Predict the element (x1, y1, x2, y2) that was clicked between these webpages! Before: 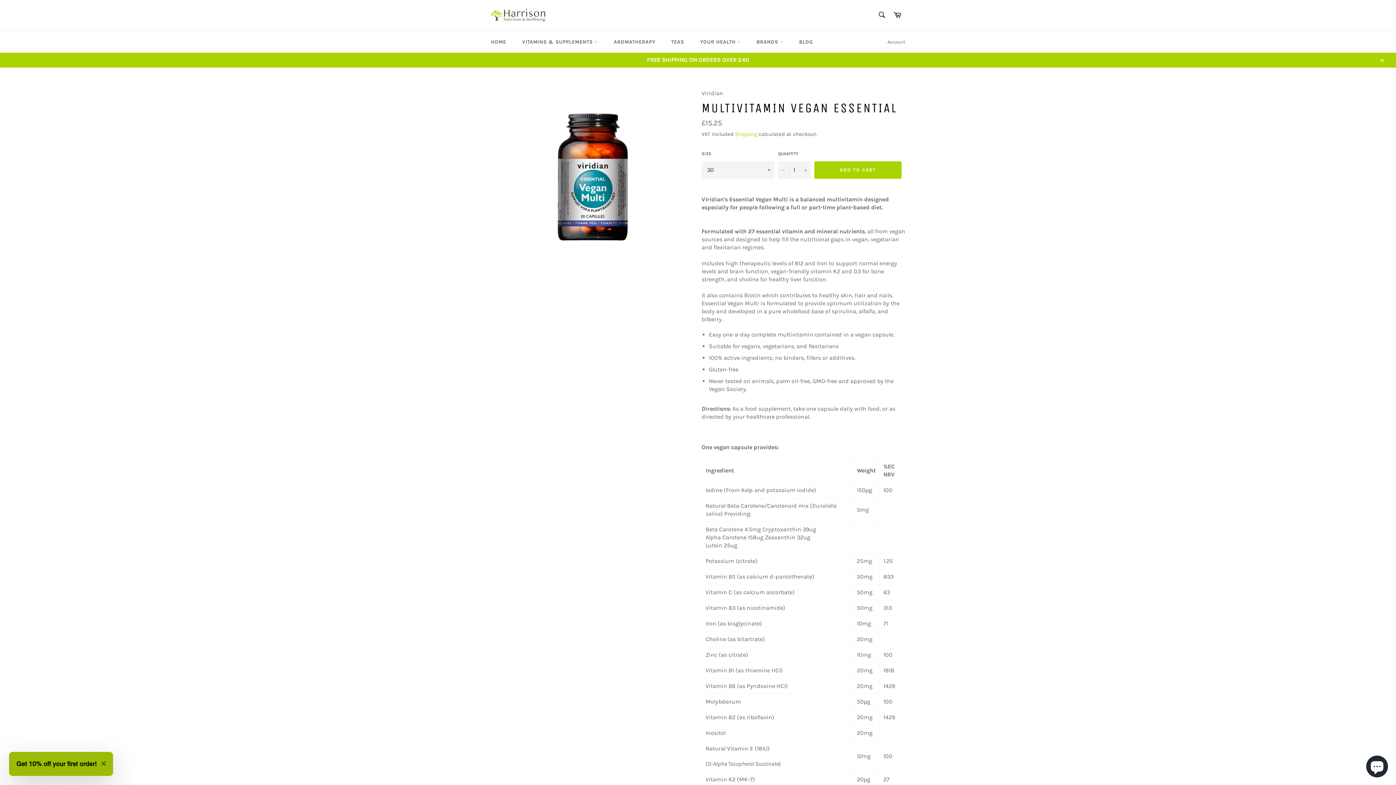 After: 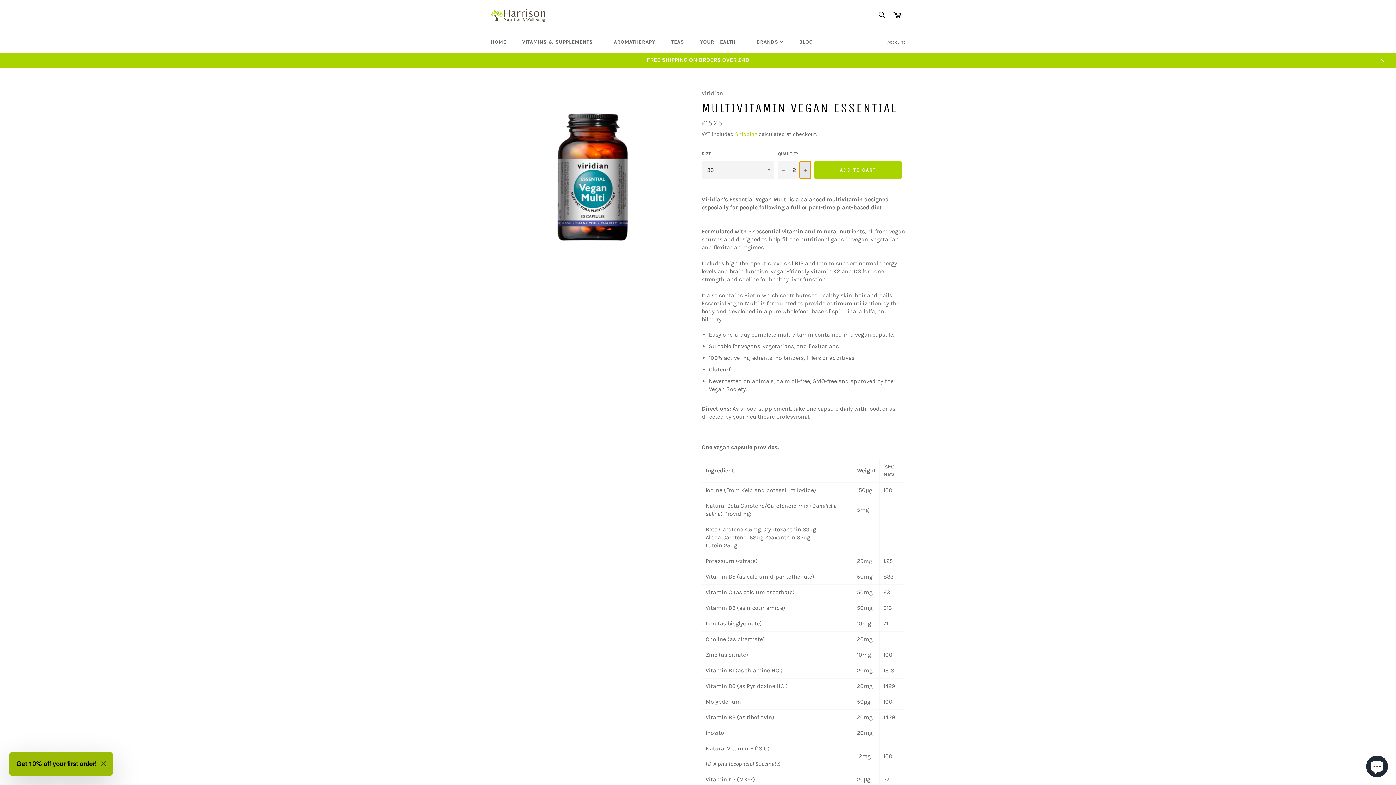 Action: label: Increase item quantity by one bbox: (800, 161, 810, 178)